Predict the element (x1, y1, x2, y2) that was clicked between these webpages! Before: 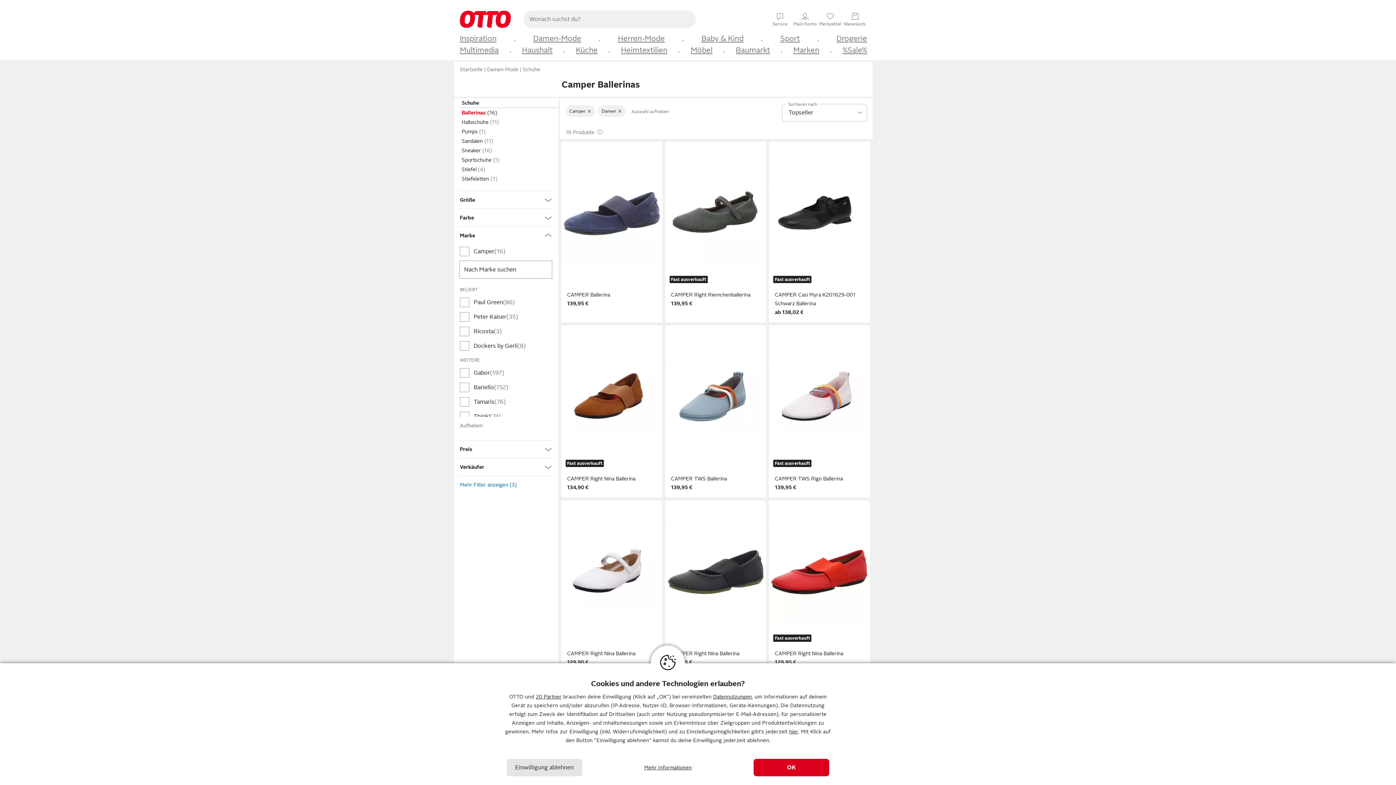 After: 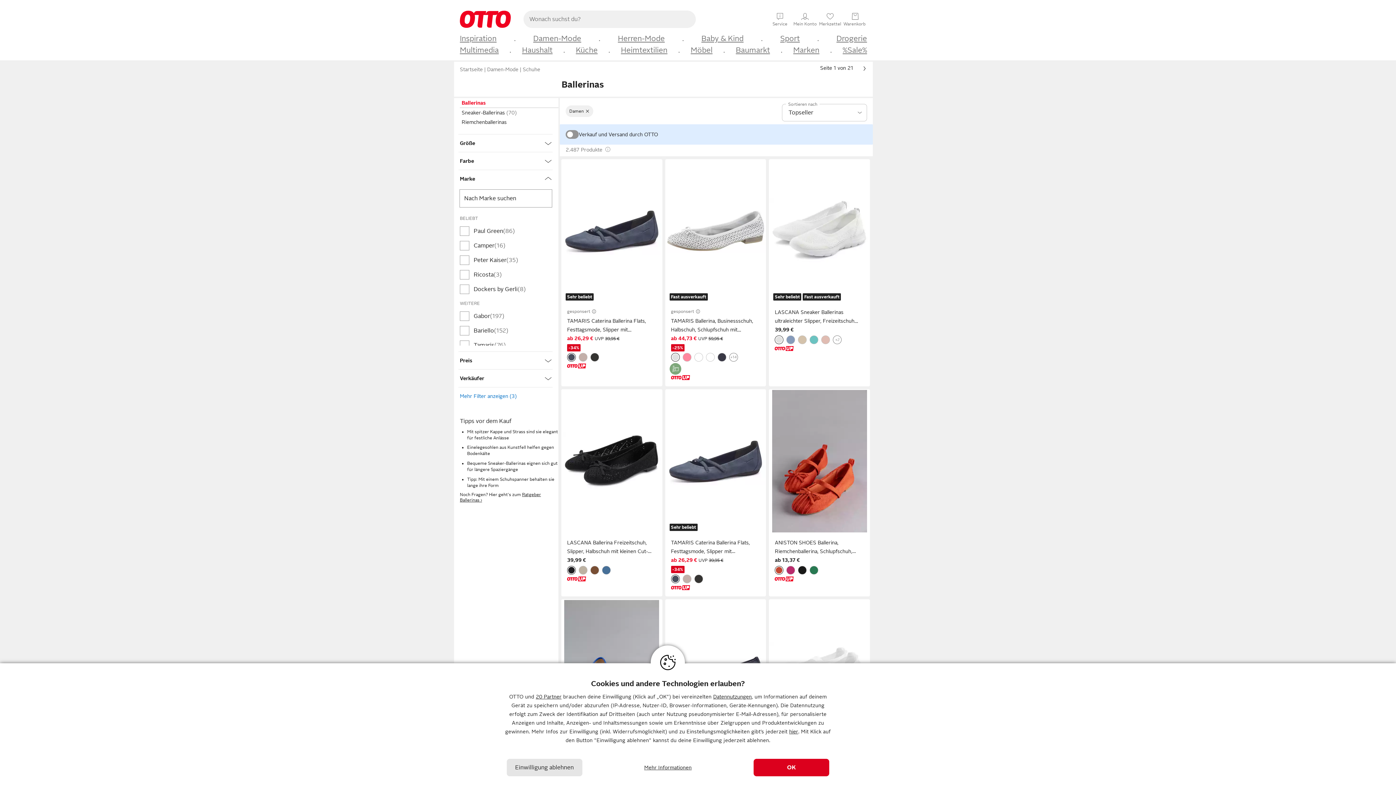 Action: bbox: (460, 417, 552, 434) label: Aufheben